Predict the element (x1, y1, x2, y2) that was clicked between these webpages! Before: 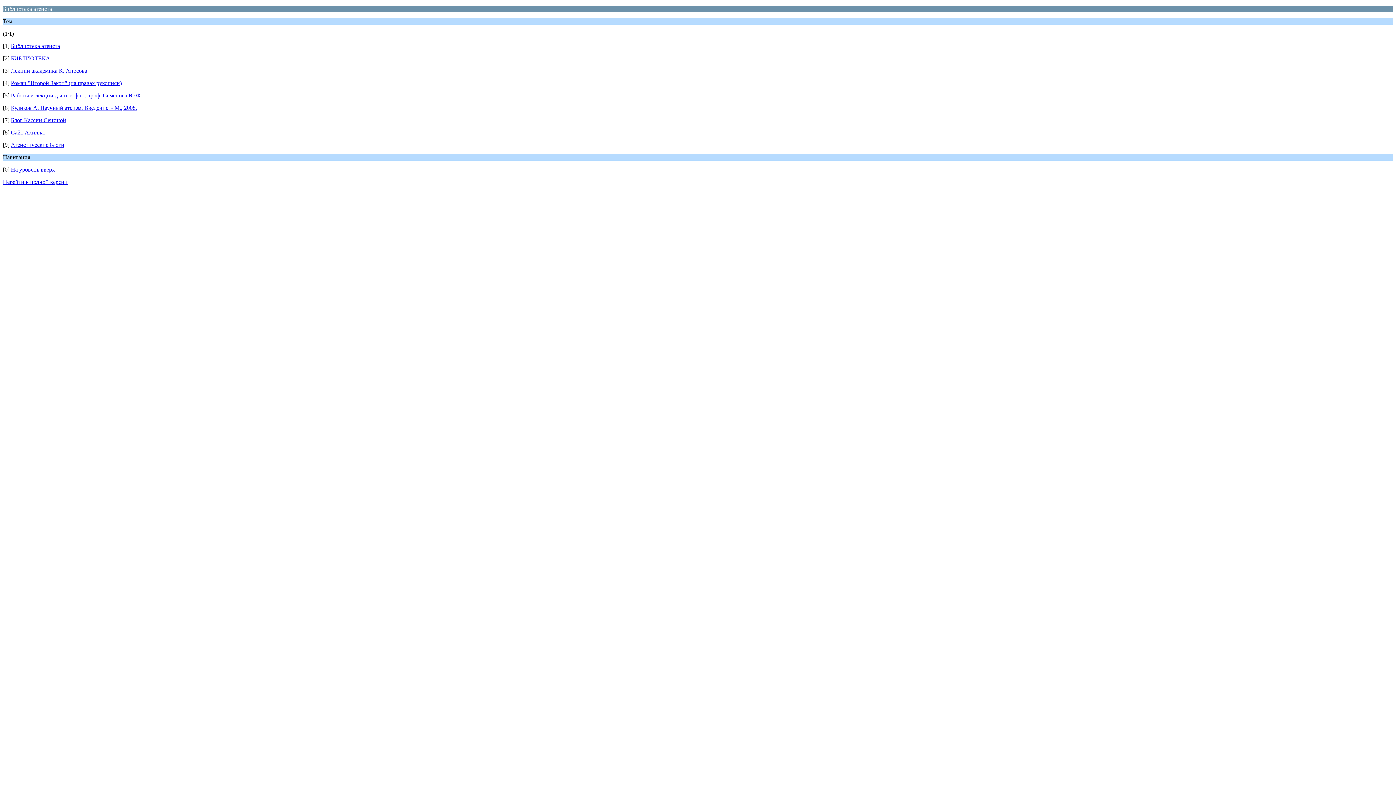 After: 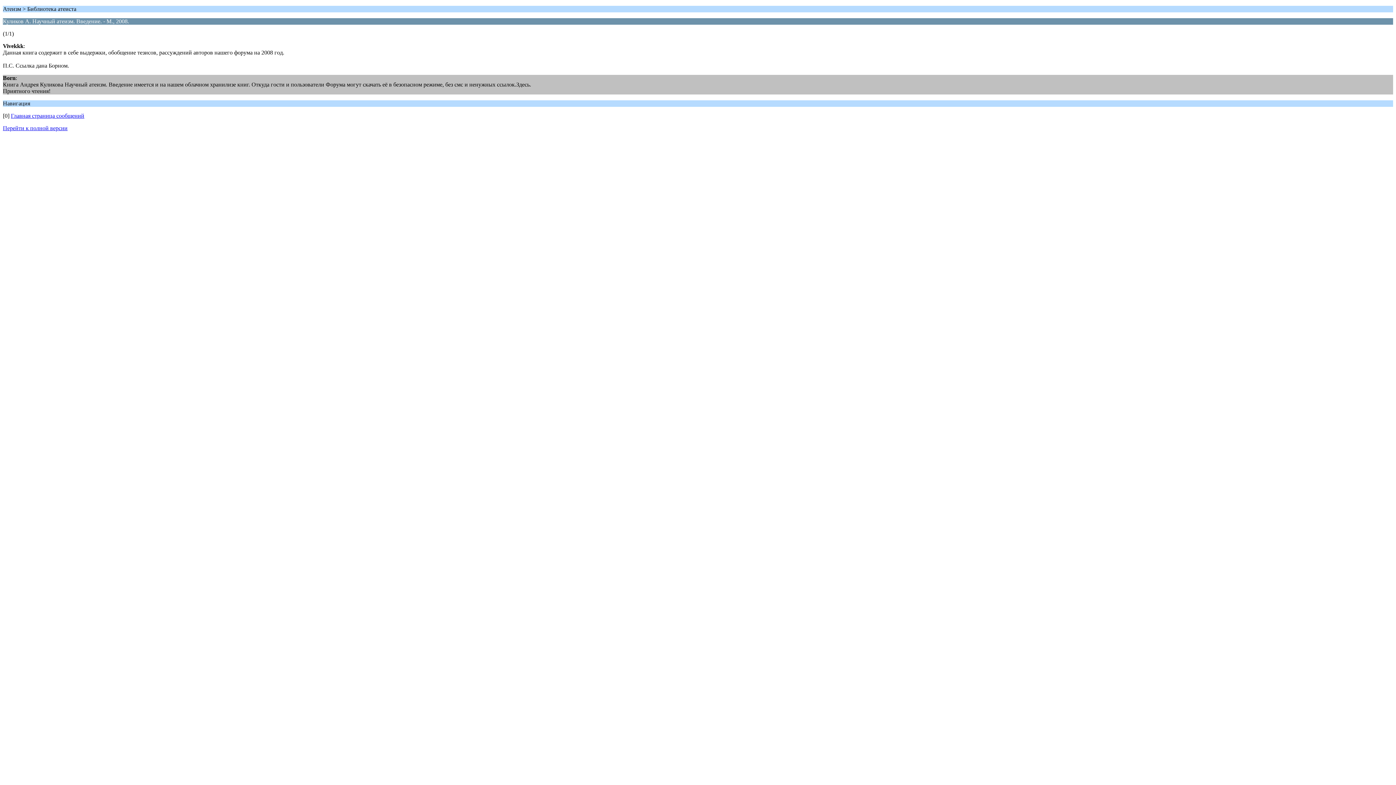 Action: label: Куликов А. Научный атеизм. Введение. - М., 2008. bbox: (10, 104, 137, 110)